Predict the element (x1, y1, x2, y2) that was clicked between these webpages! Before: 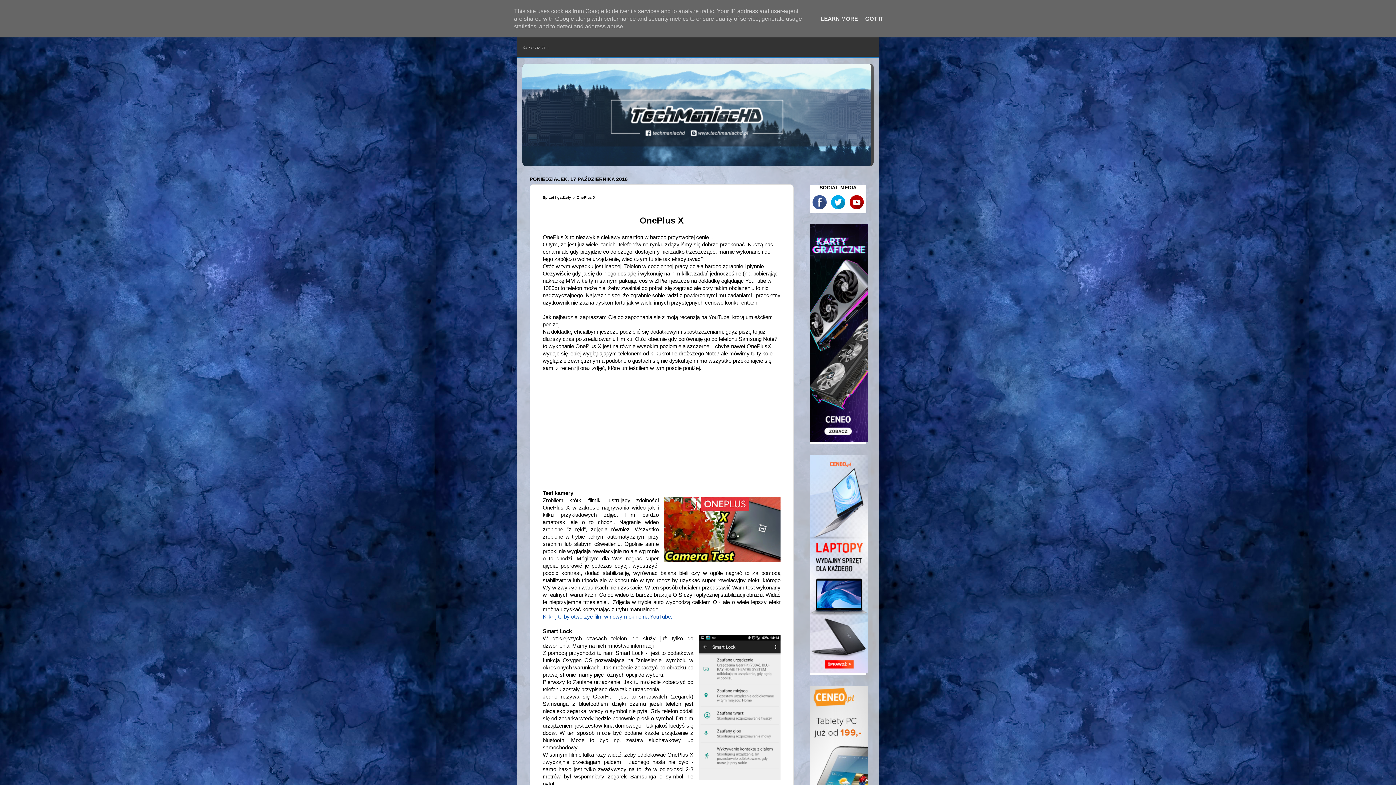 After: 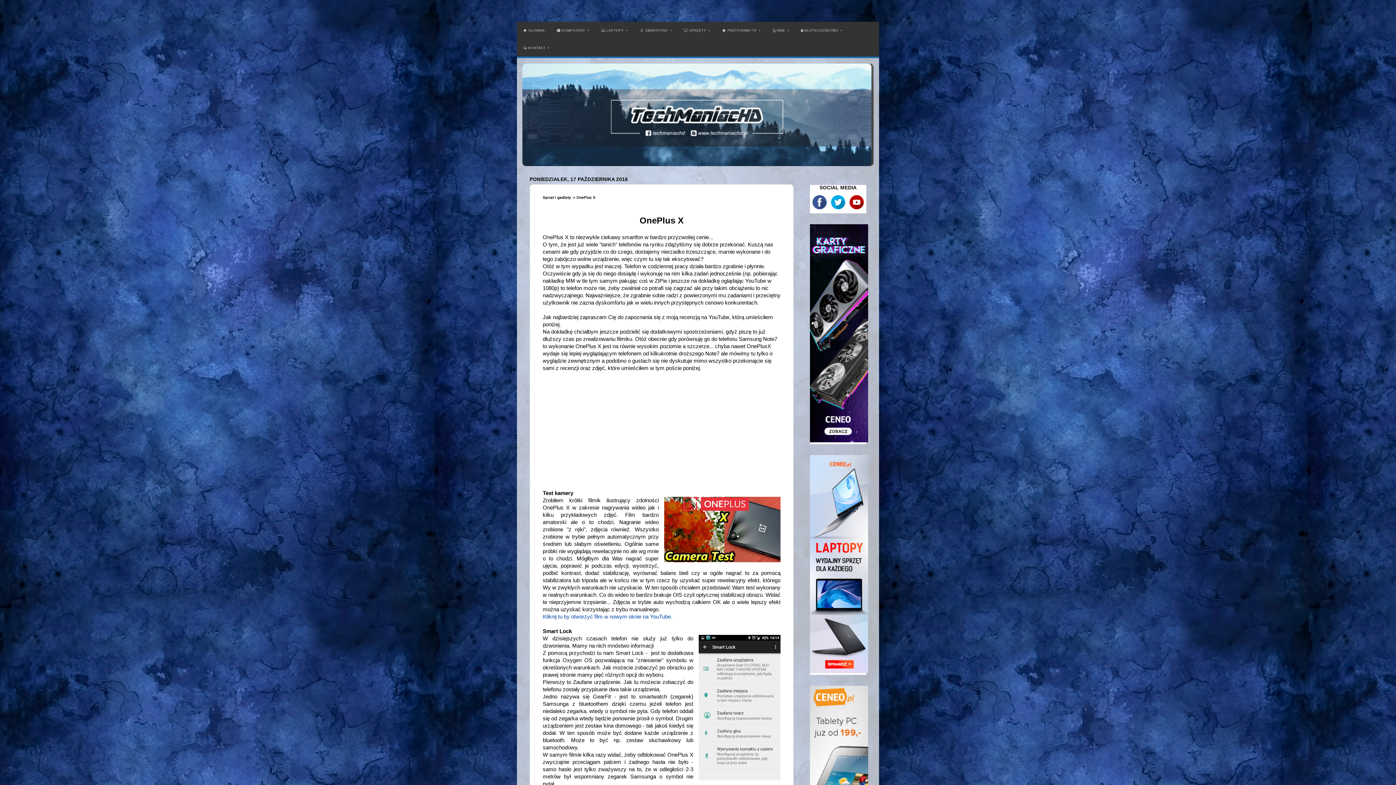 Action: label: GOT IT bbox: (863, 15, 885, 21)